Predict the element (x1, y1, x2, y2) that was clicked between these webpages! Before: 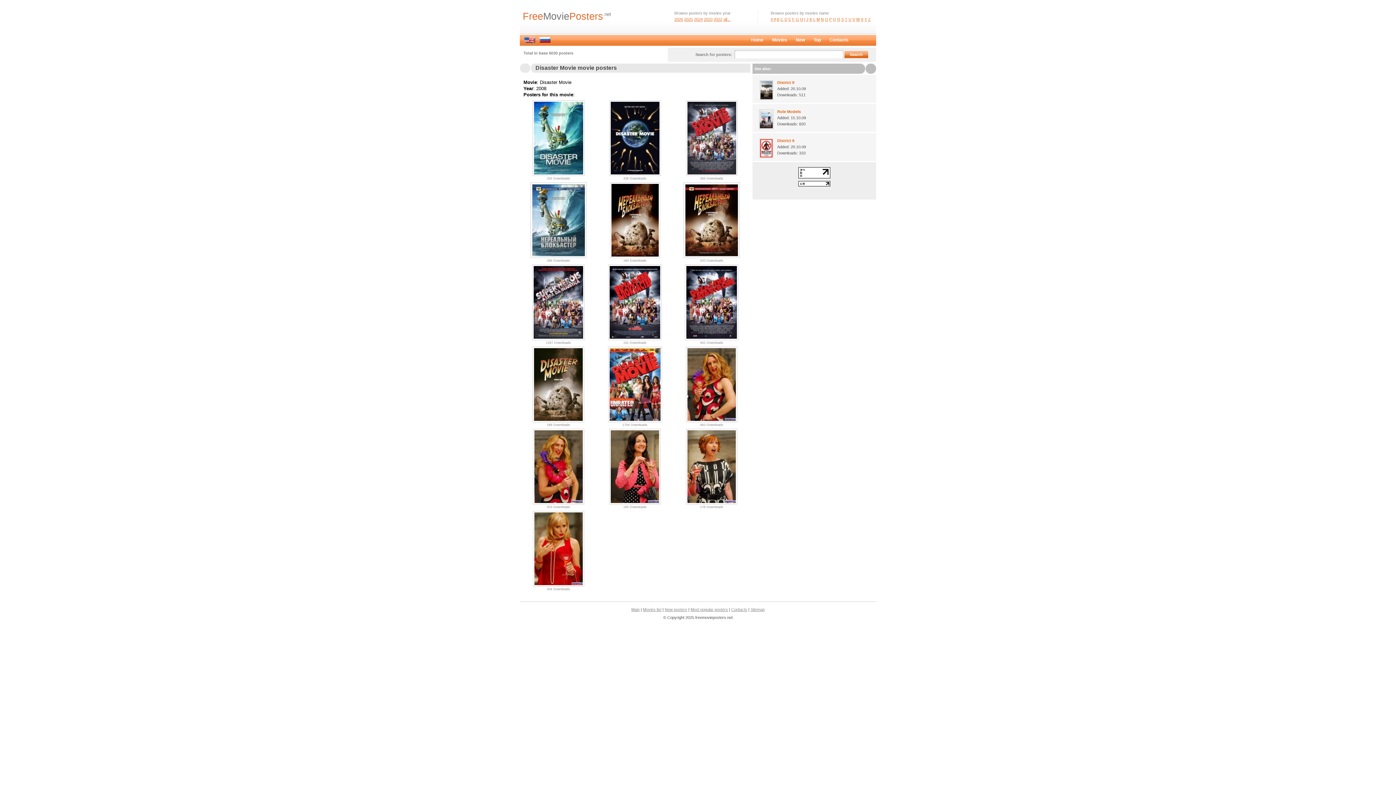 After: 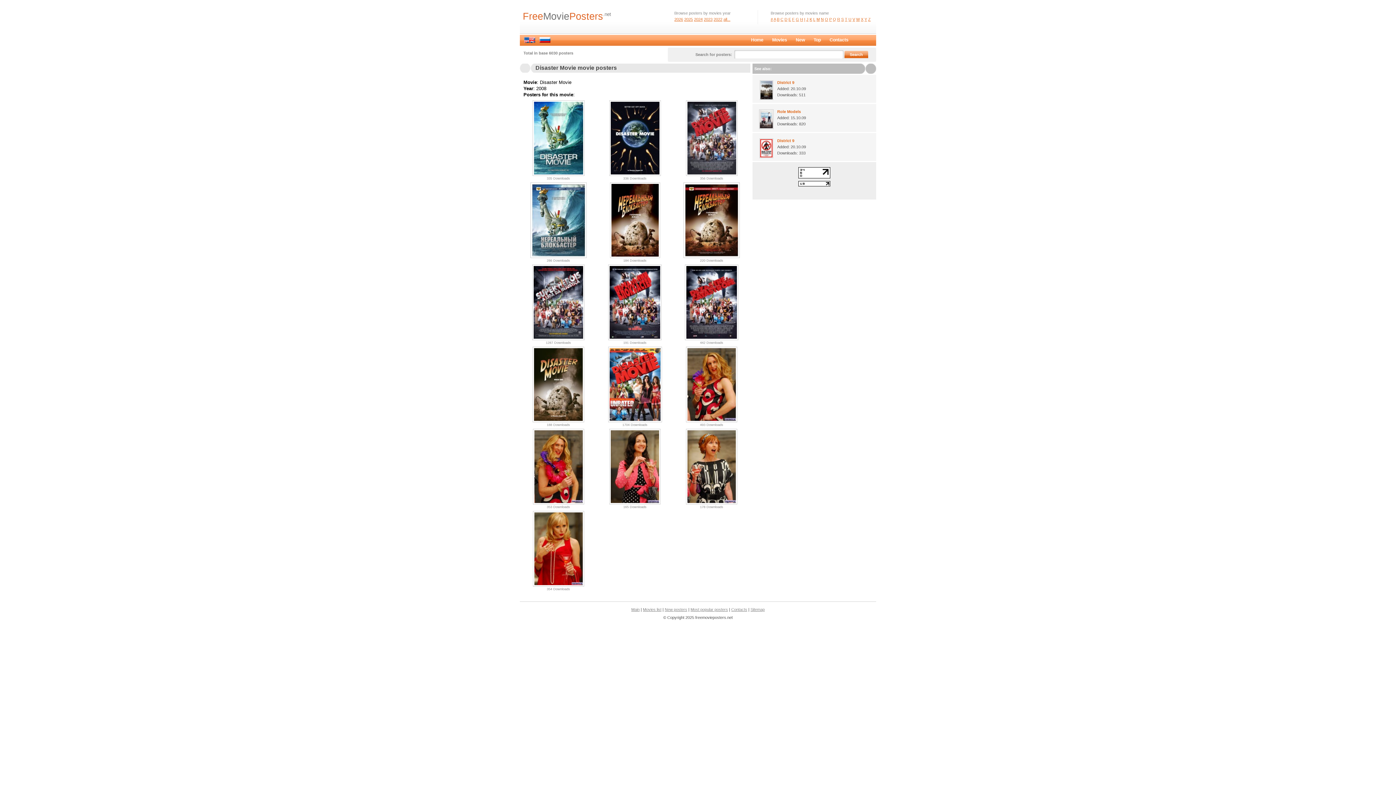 Action: bbox: (798, 174, 830, 179)